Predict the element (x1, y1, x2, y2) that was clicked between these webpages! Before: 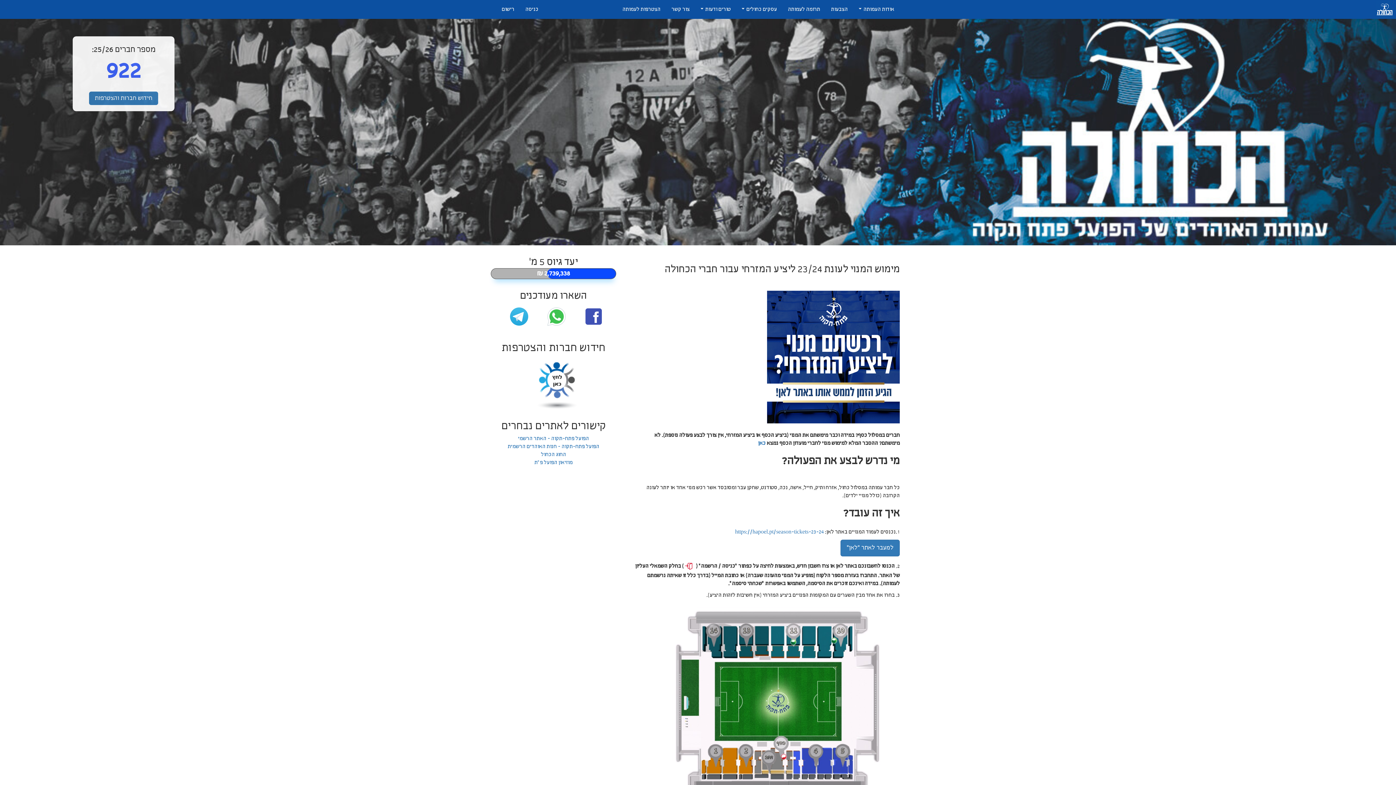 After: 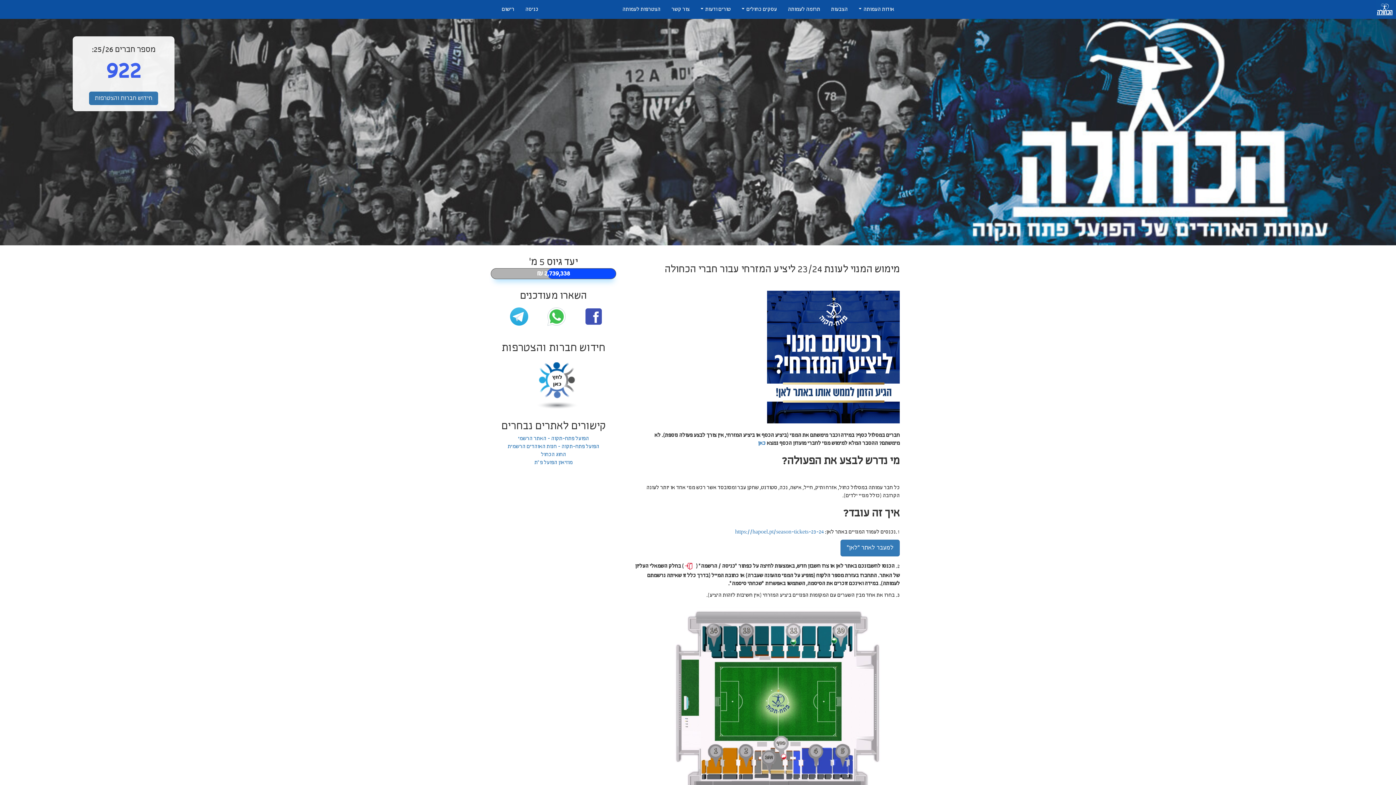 Action: bbox: (545, 314, 560, 319)